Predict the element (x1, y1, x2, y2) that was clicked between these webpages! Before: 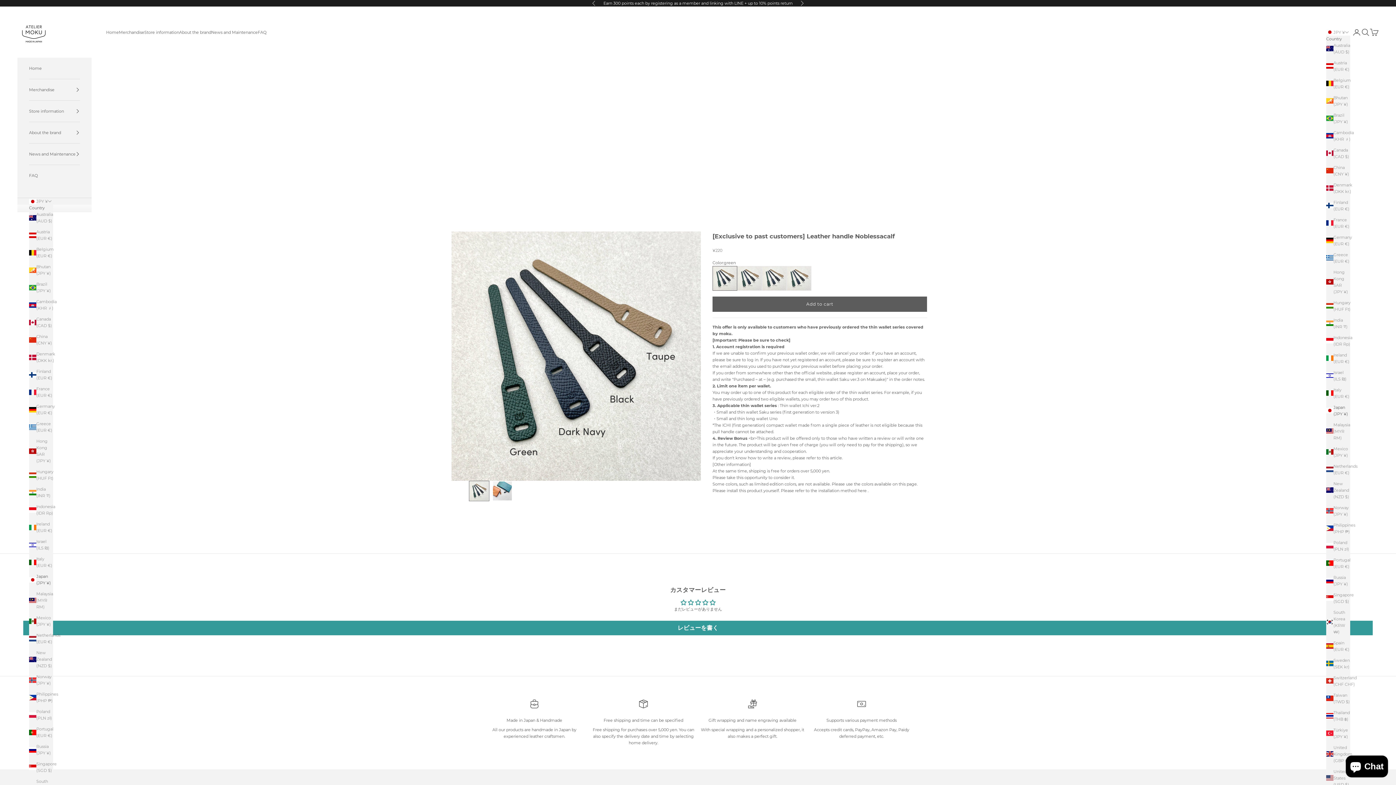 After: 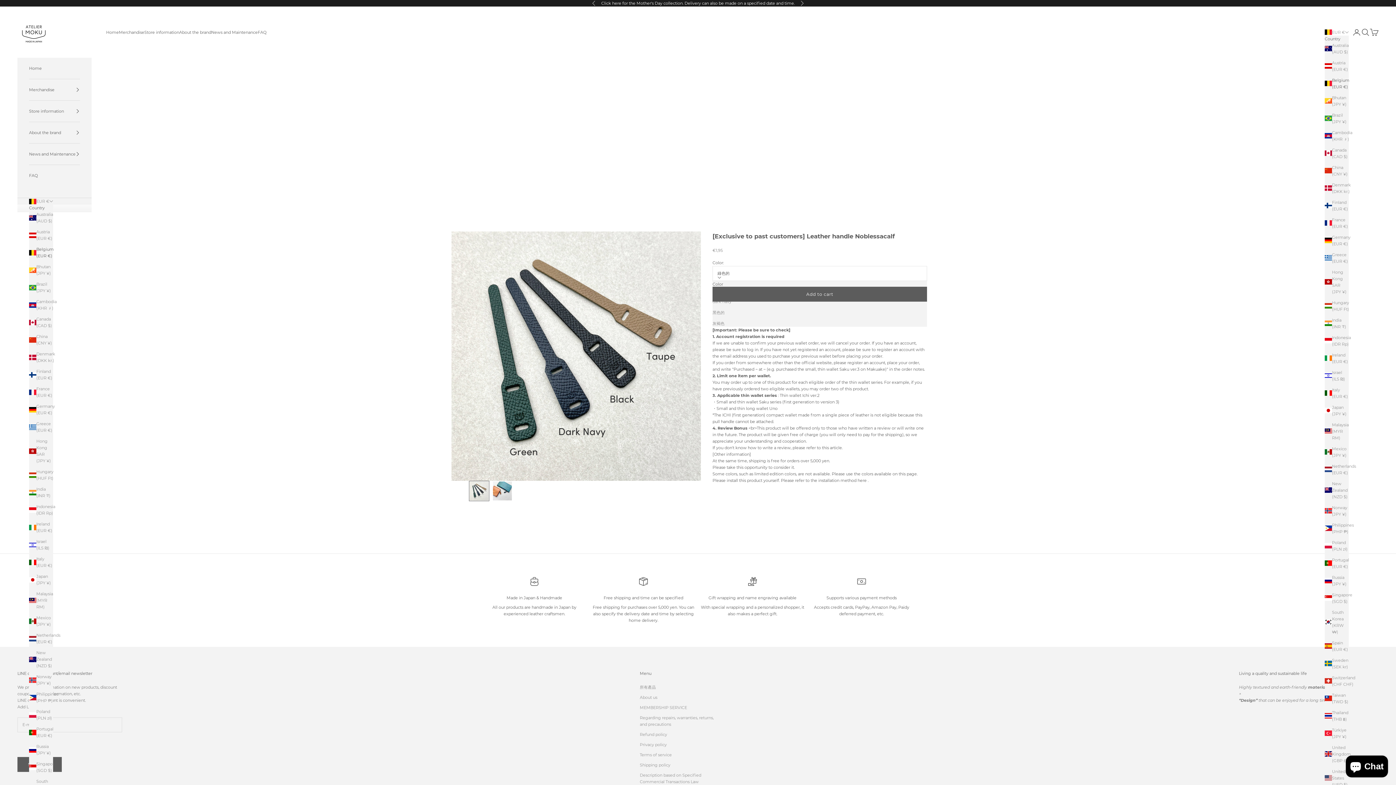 Action: label: Belgium (EUR €) bbox: (1326, 76, 1350, 90)